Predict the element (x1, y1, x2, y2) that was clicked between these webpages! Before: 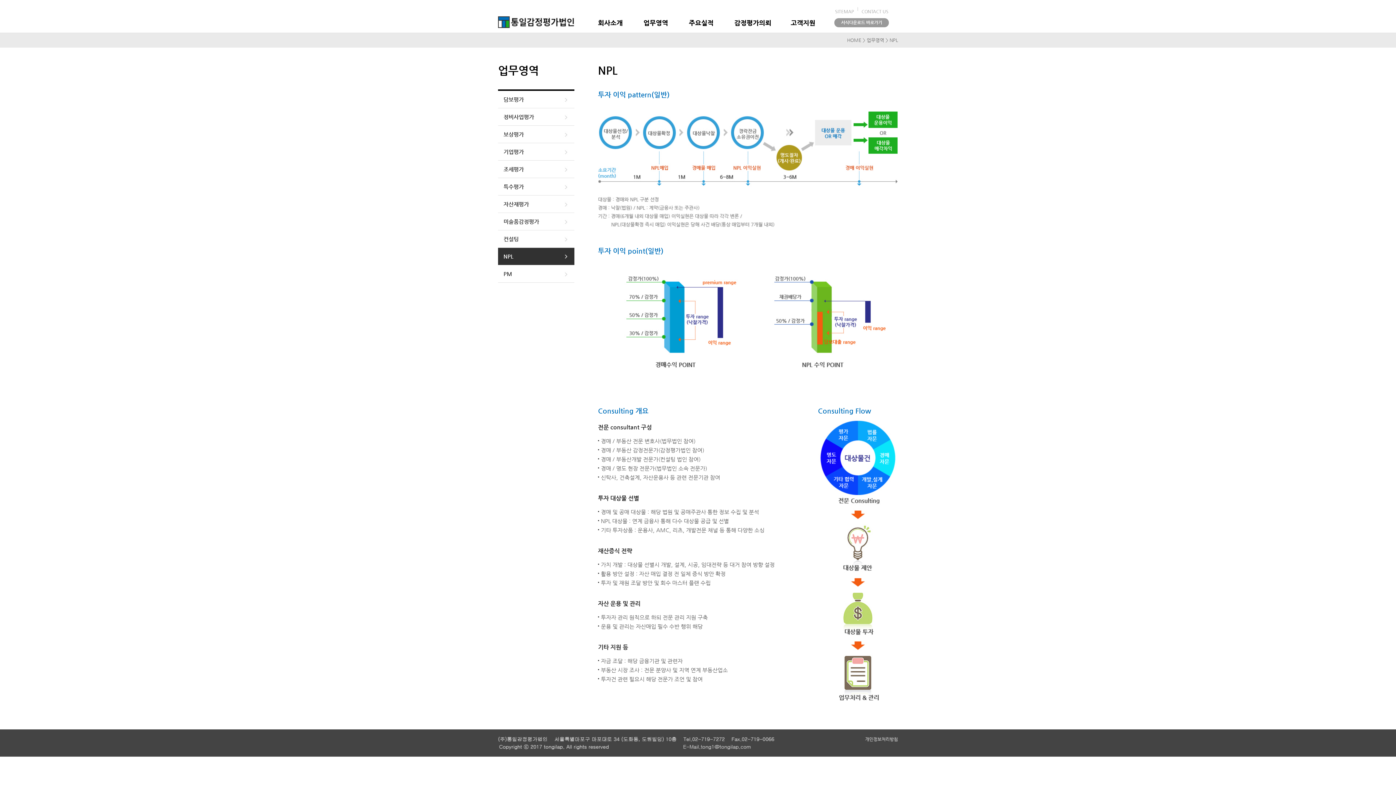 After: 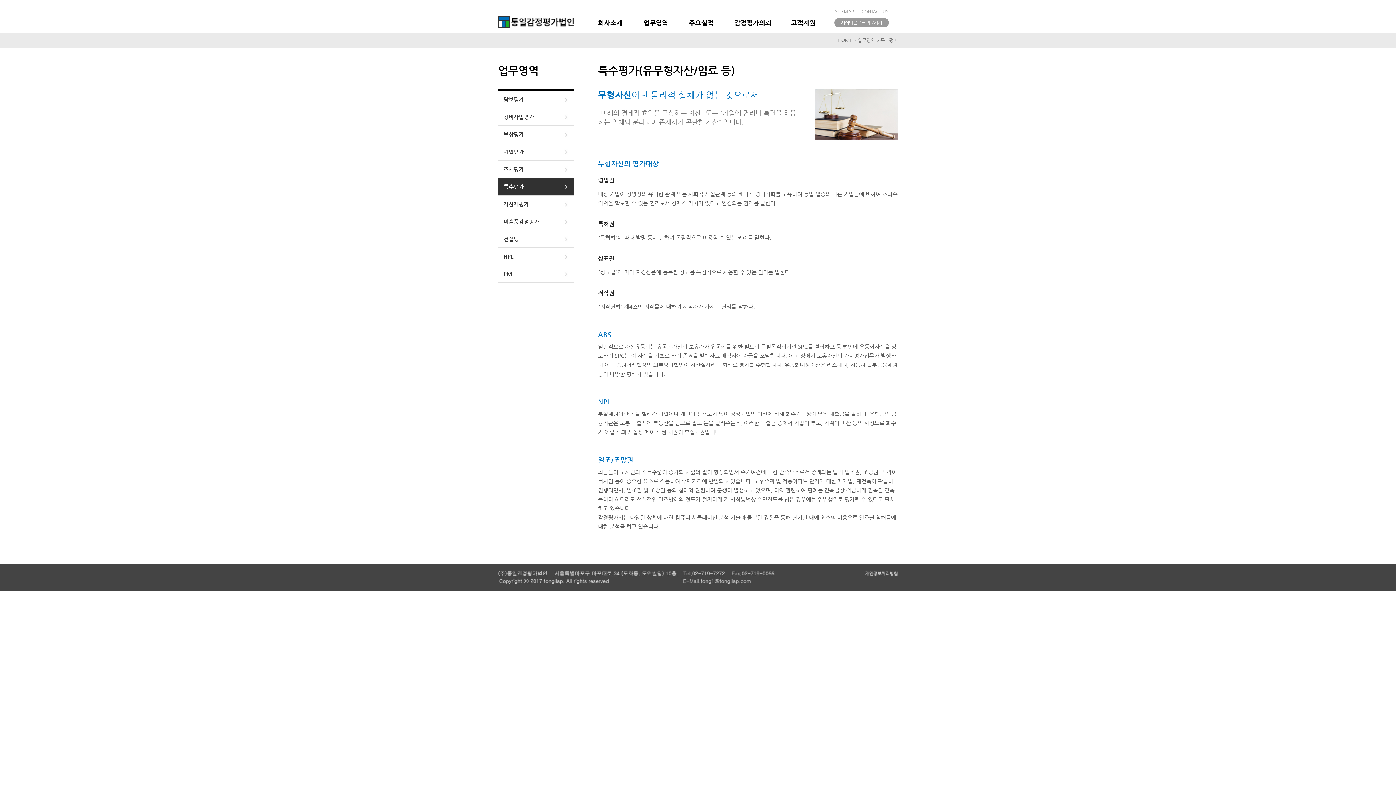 Action: bbox: (498, 178, 574, 195) label: 특수평가